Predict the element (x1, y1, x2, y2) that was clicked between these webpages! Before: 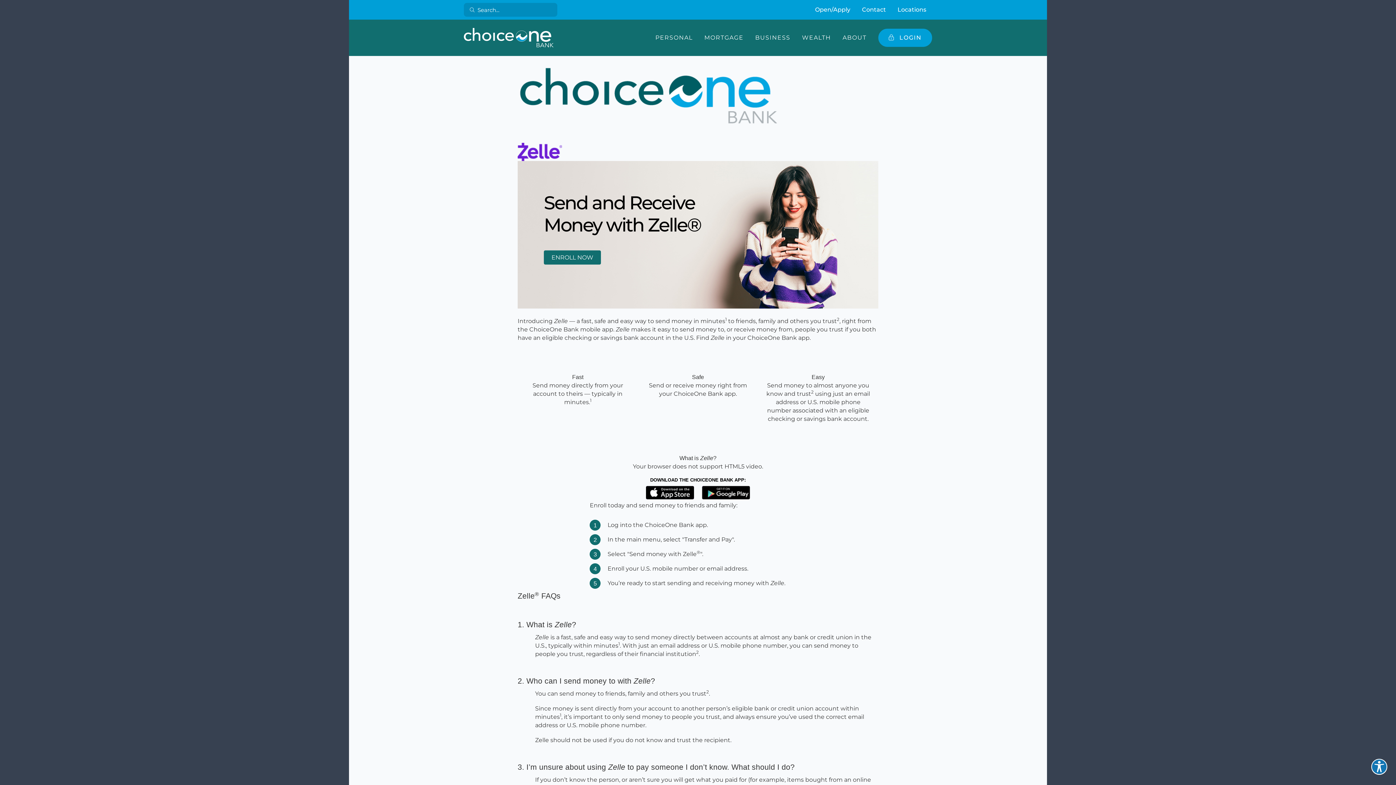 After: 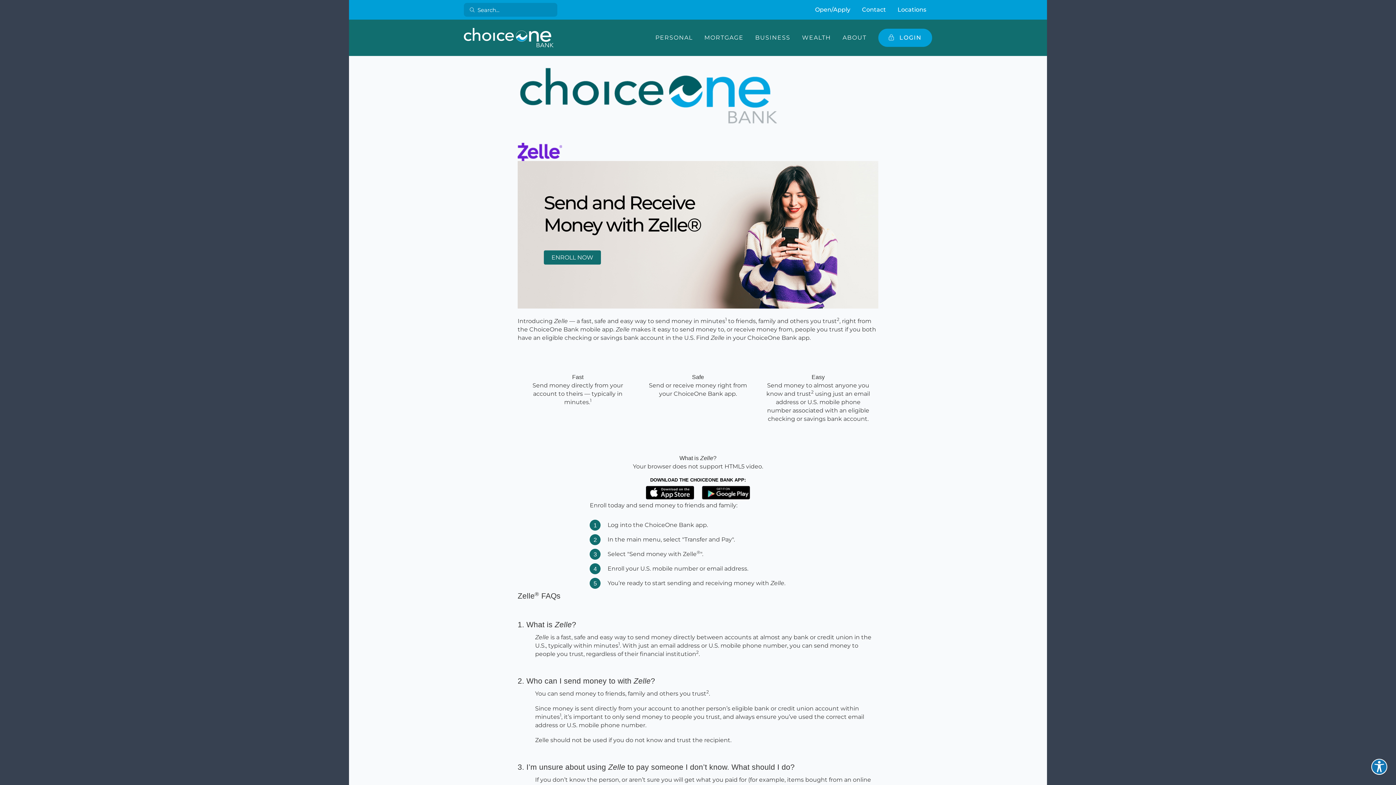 Action: bbox: (548, 6, 553, 12)